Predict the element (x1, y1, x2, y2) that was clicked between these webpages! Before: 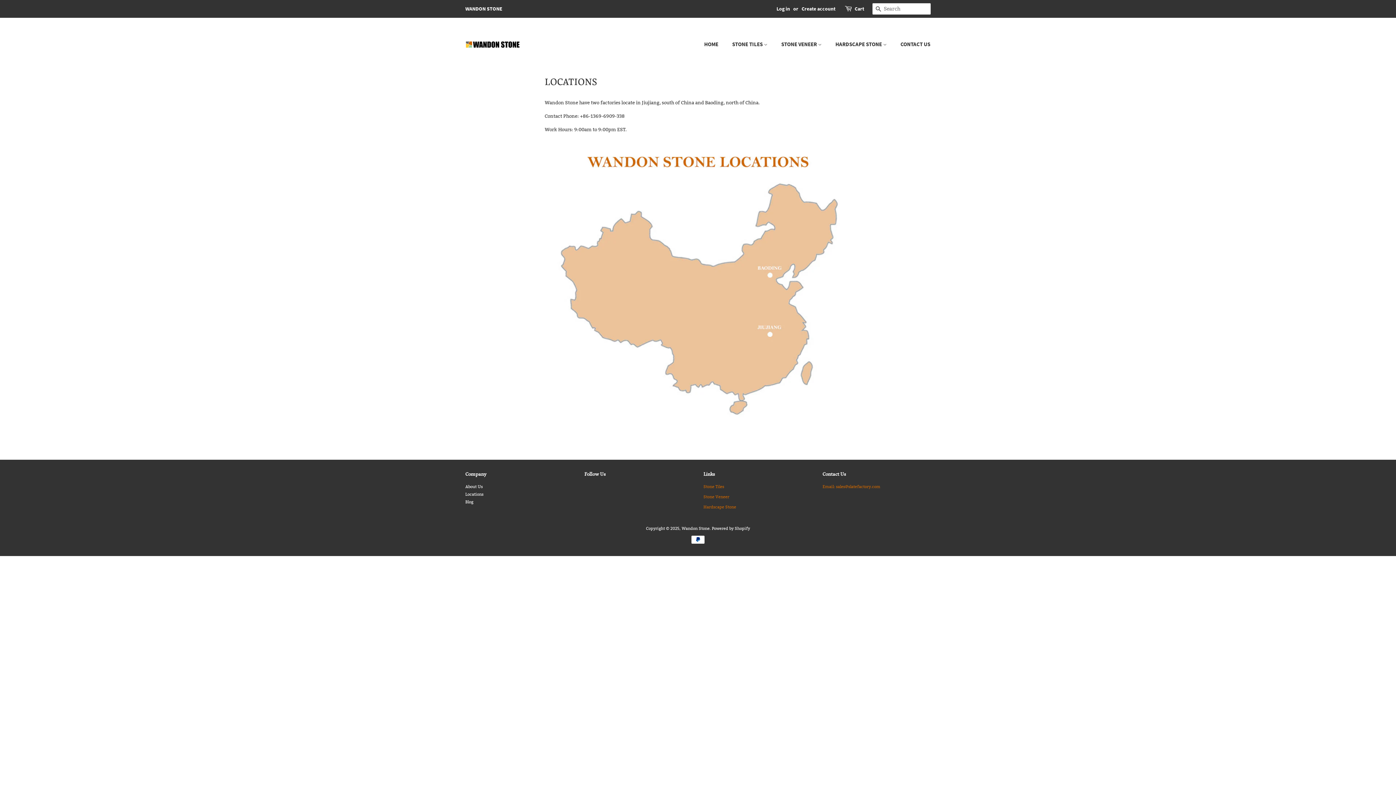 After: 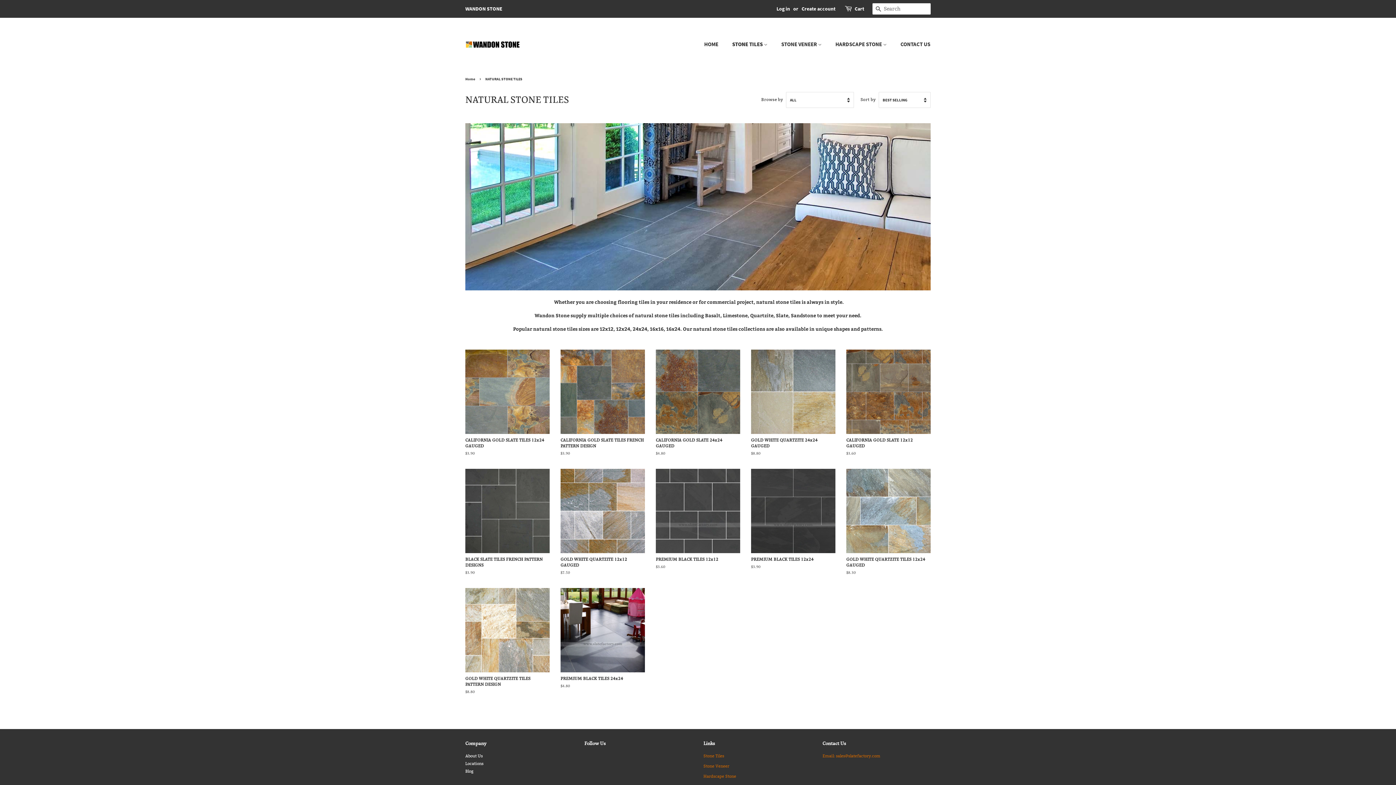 Action: label: STONE TILES  bbox: (726, 37, 774, 51)